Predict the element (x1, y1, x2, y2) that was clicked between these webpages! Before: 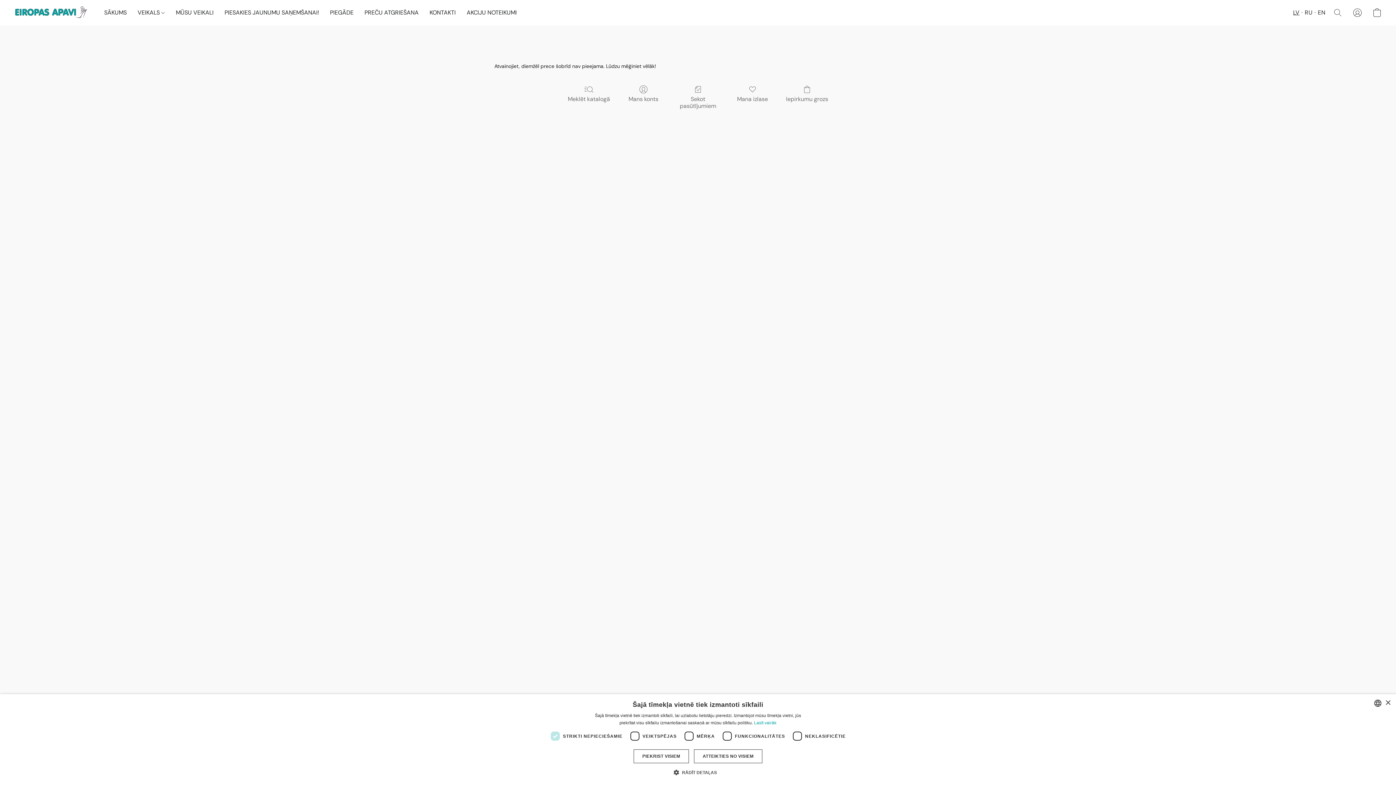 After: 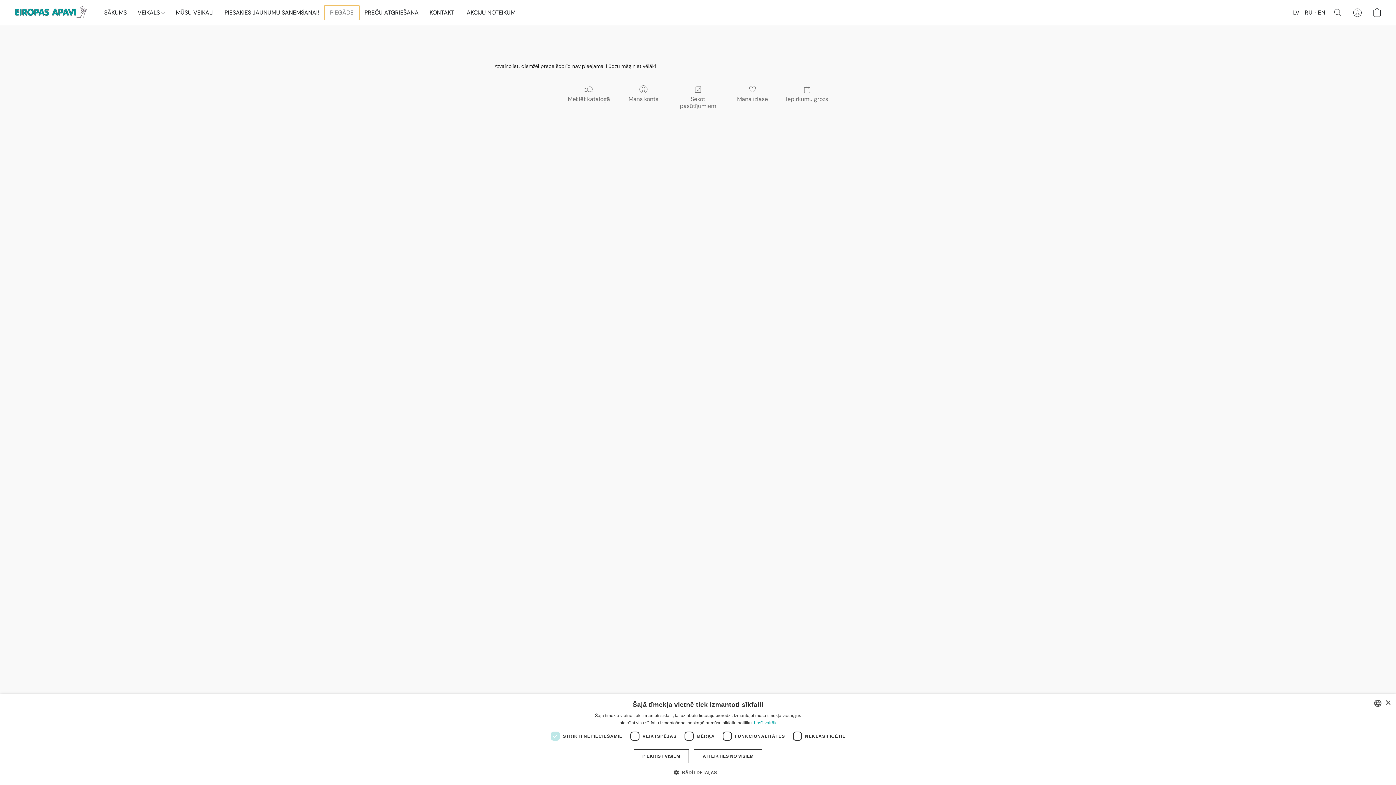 Action: label: PIEGĀDE bbox: (324, 5, 359, 19)